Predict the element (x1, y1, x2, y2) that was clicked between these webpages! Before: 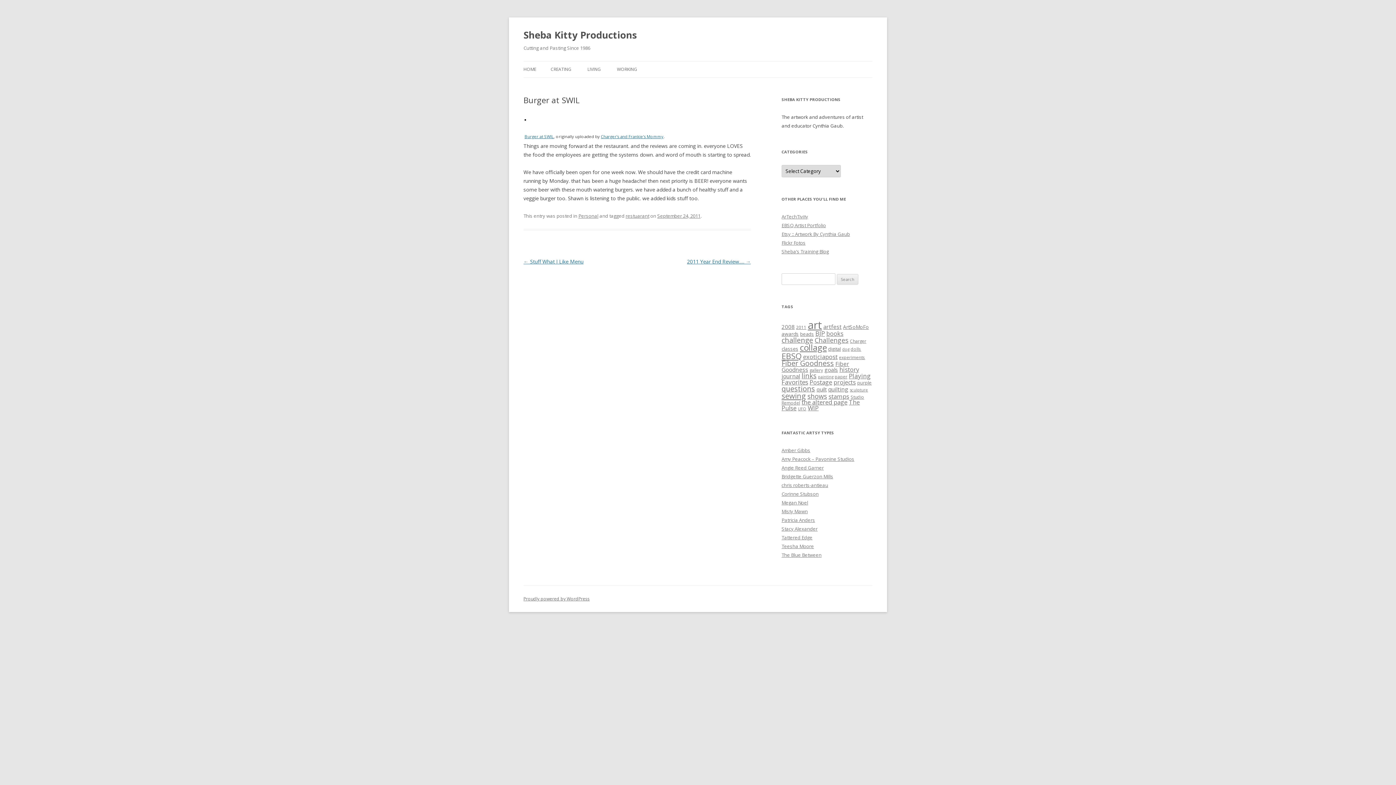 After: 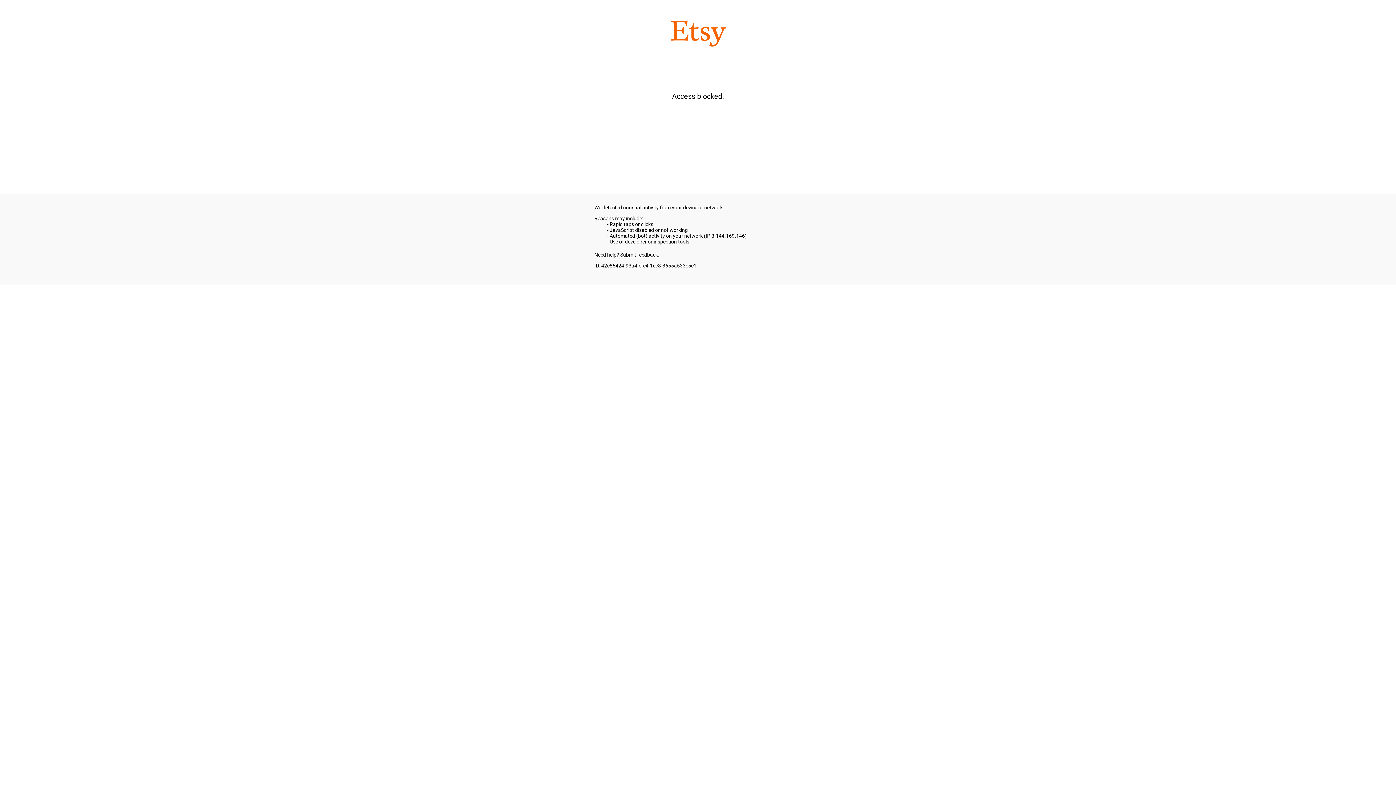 Action: bbox: (781, 230, 850, 237) label: Etsy :: Artwork By Cynthia Gaub